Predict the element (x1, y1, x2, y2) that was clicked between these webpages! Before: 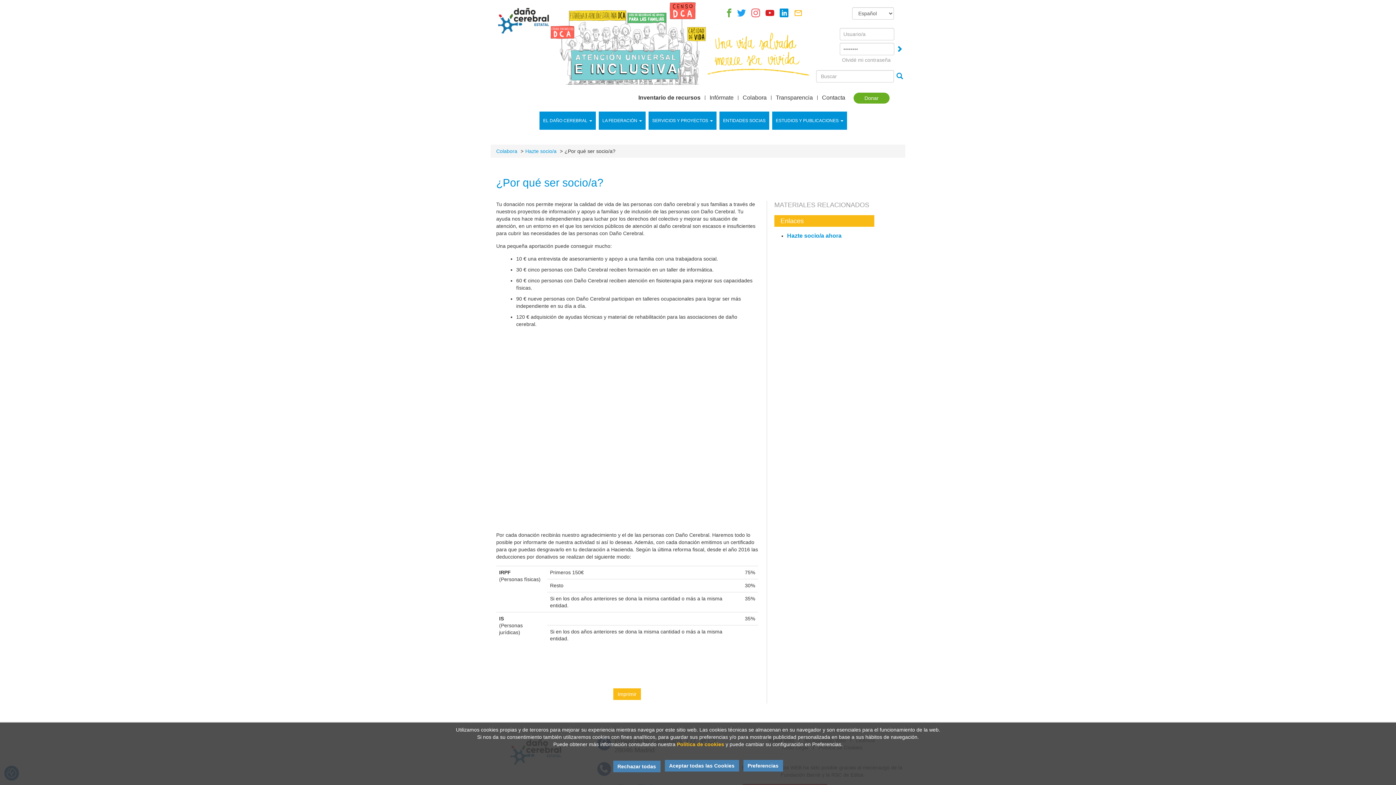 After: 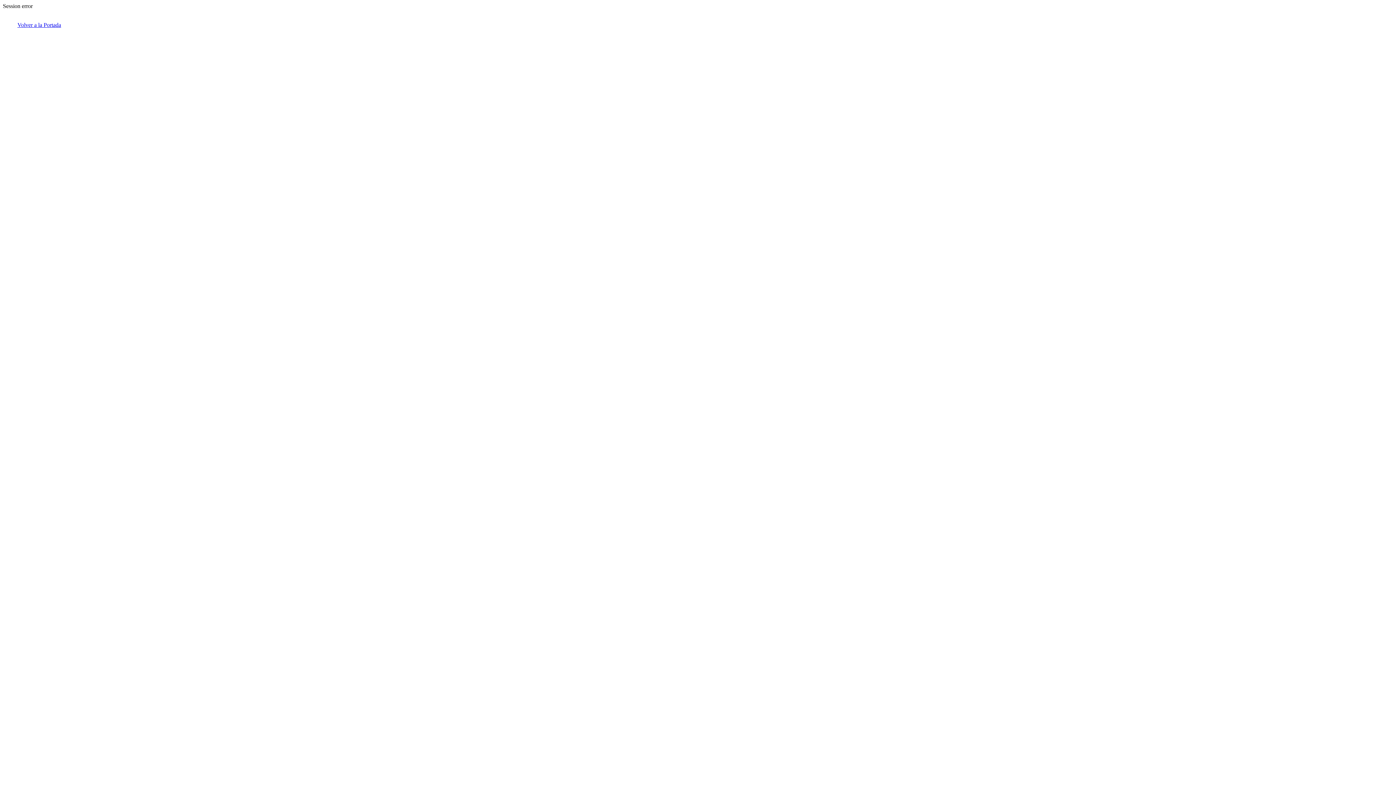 Action: bbox: (892, 70, 907, 82)